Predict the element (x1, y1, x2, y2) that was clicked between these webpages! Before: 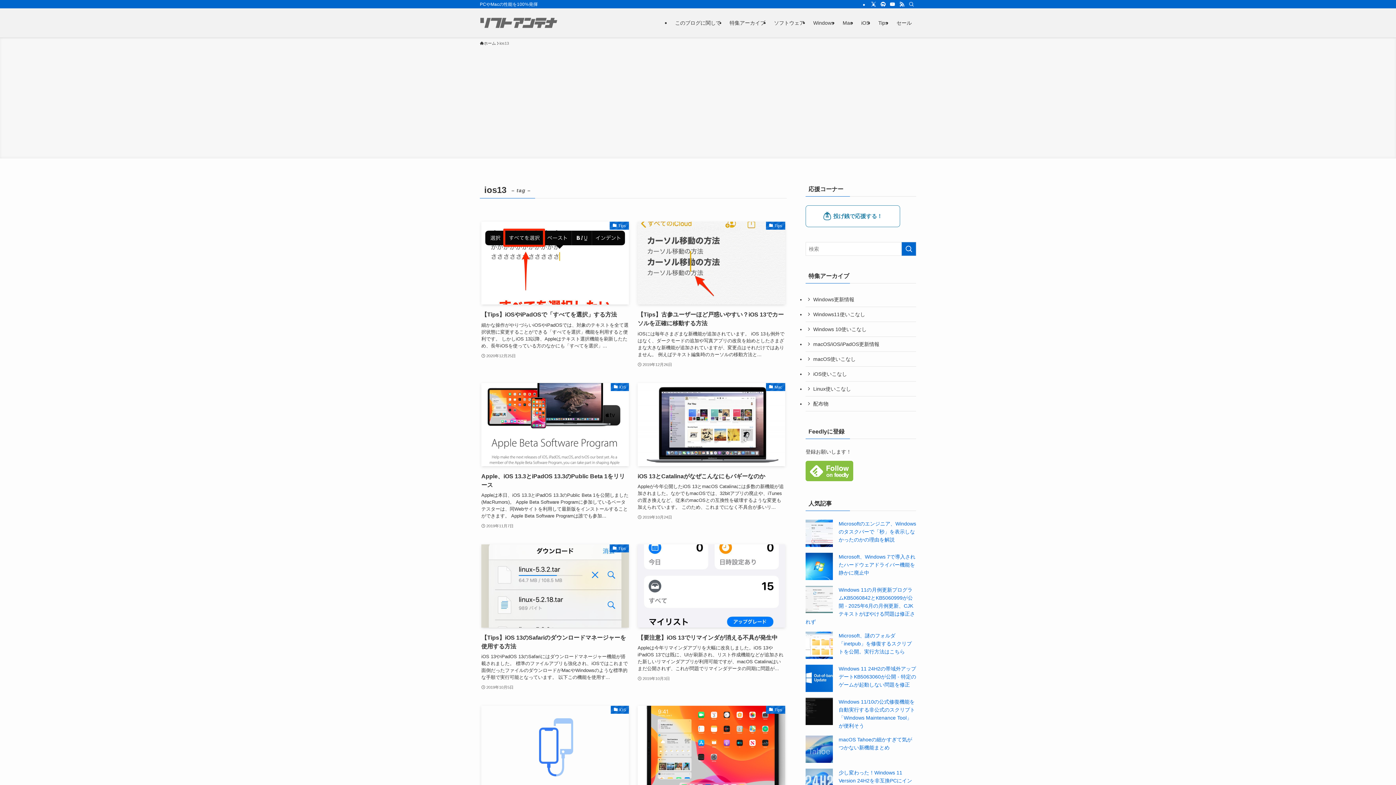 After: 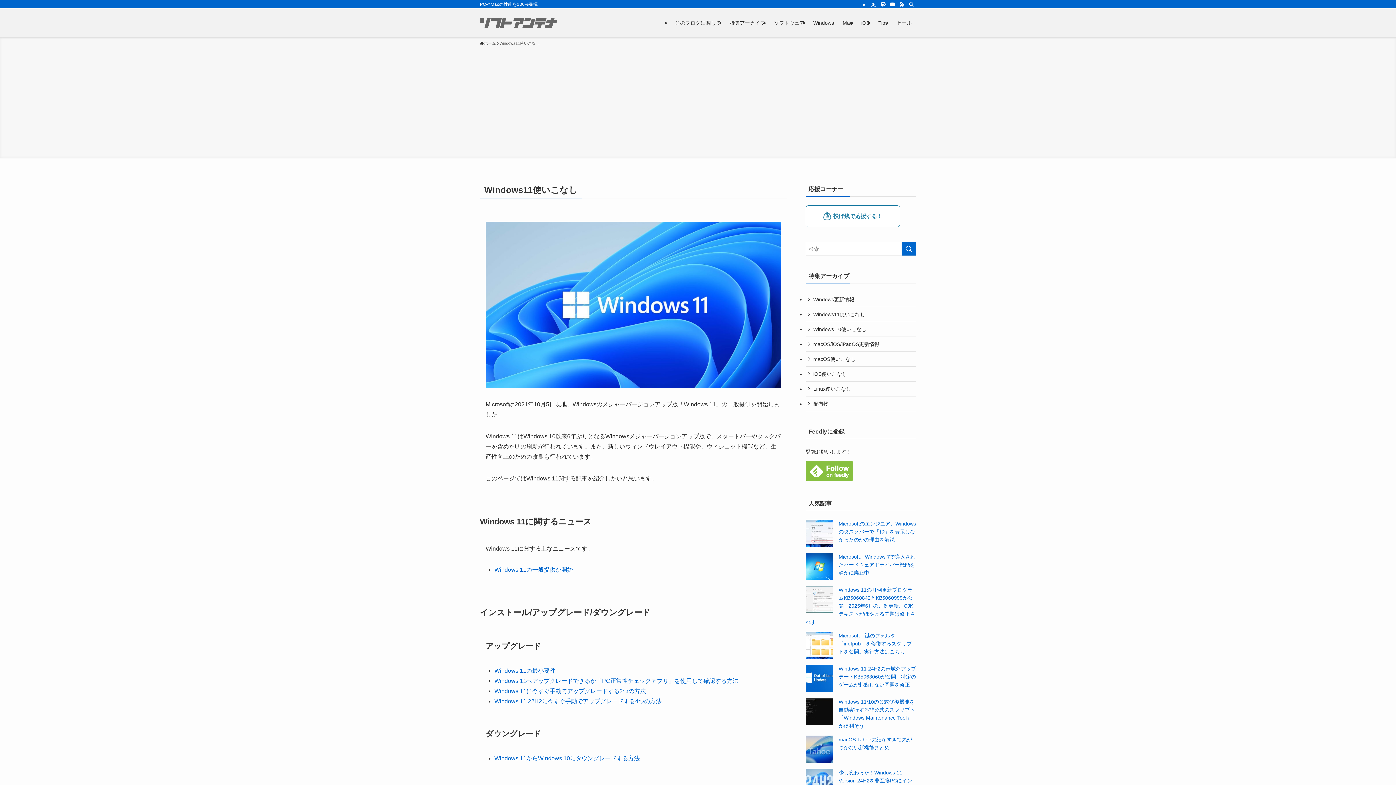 Action: label: Windows11使いこなし bbox: (805, 307, 916, 322)